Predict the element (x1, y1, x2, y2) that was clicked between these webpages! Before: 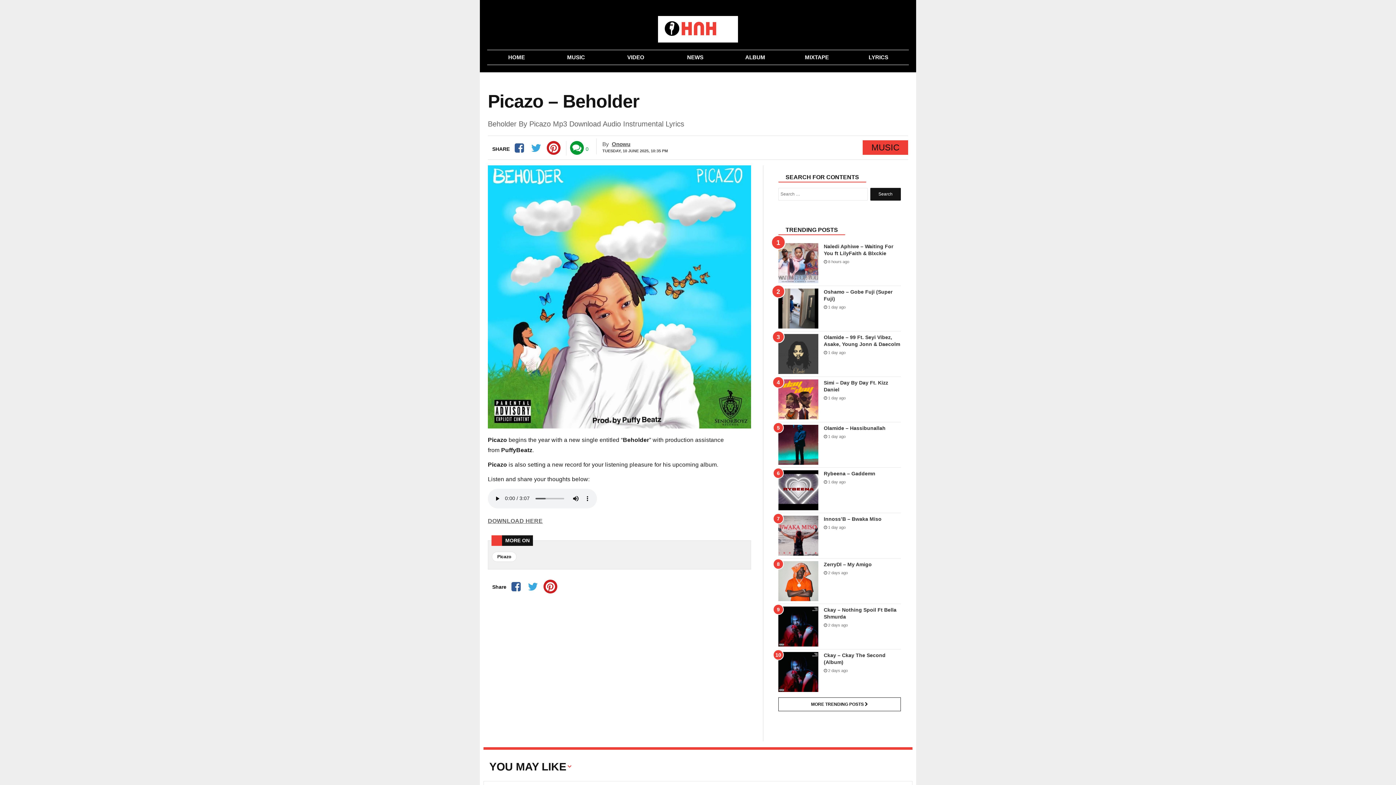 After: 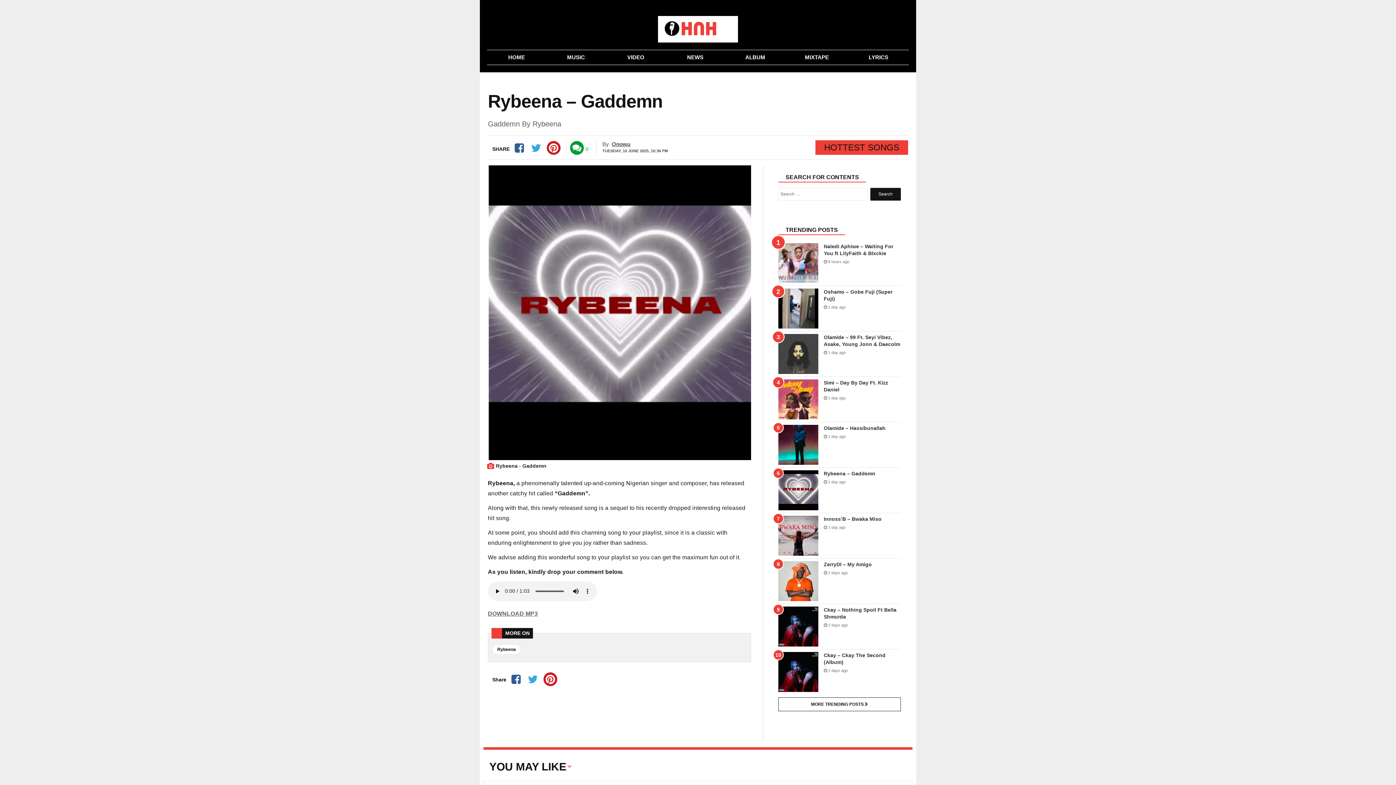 Action: label: Rybeena – Gaddemn bbox: (824, 470, 875, 476)